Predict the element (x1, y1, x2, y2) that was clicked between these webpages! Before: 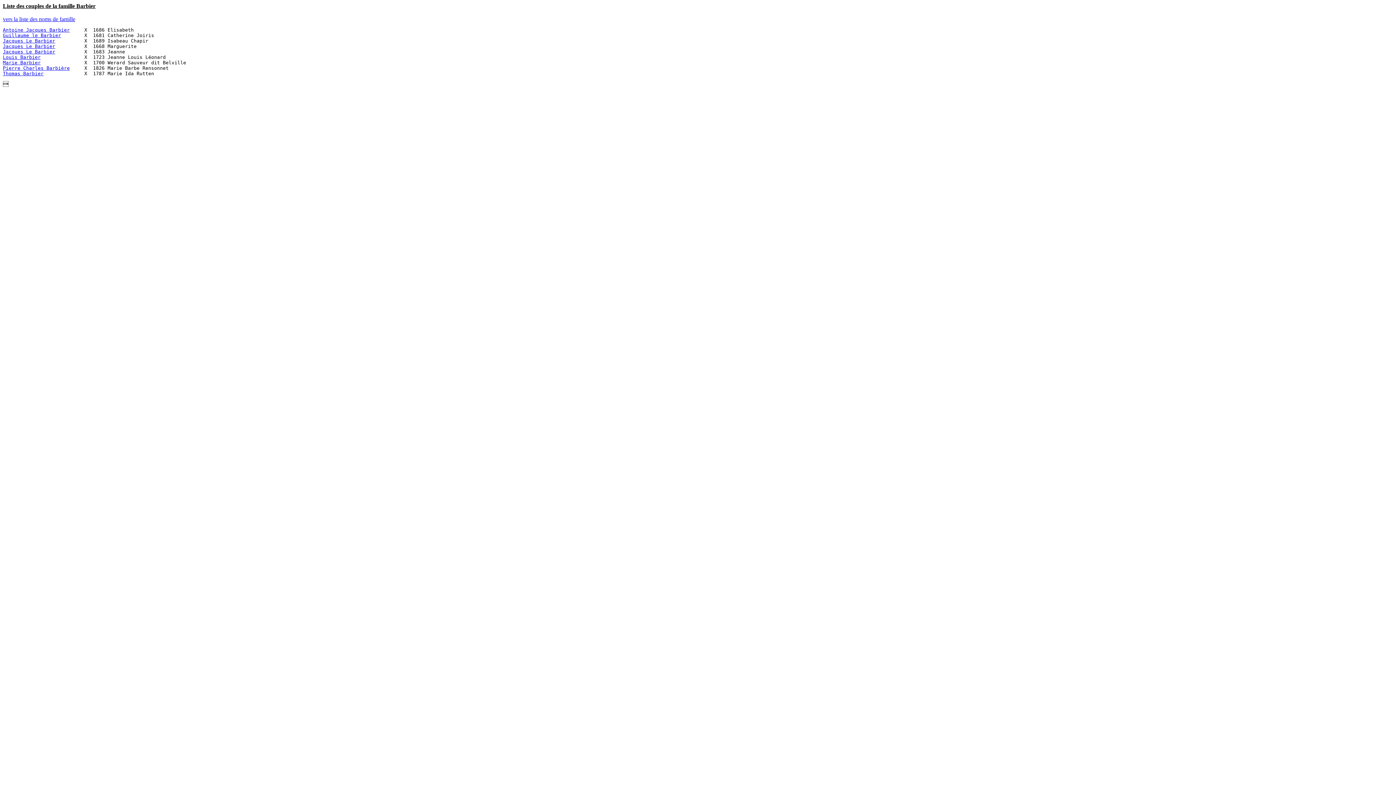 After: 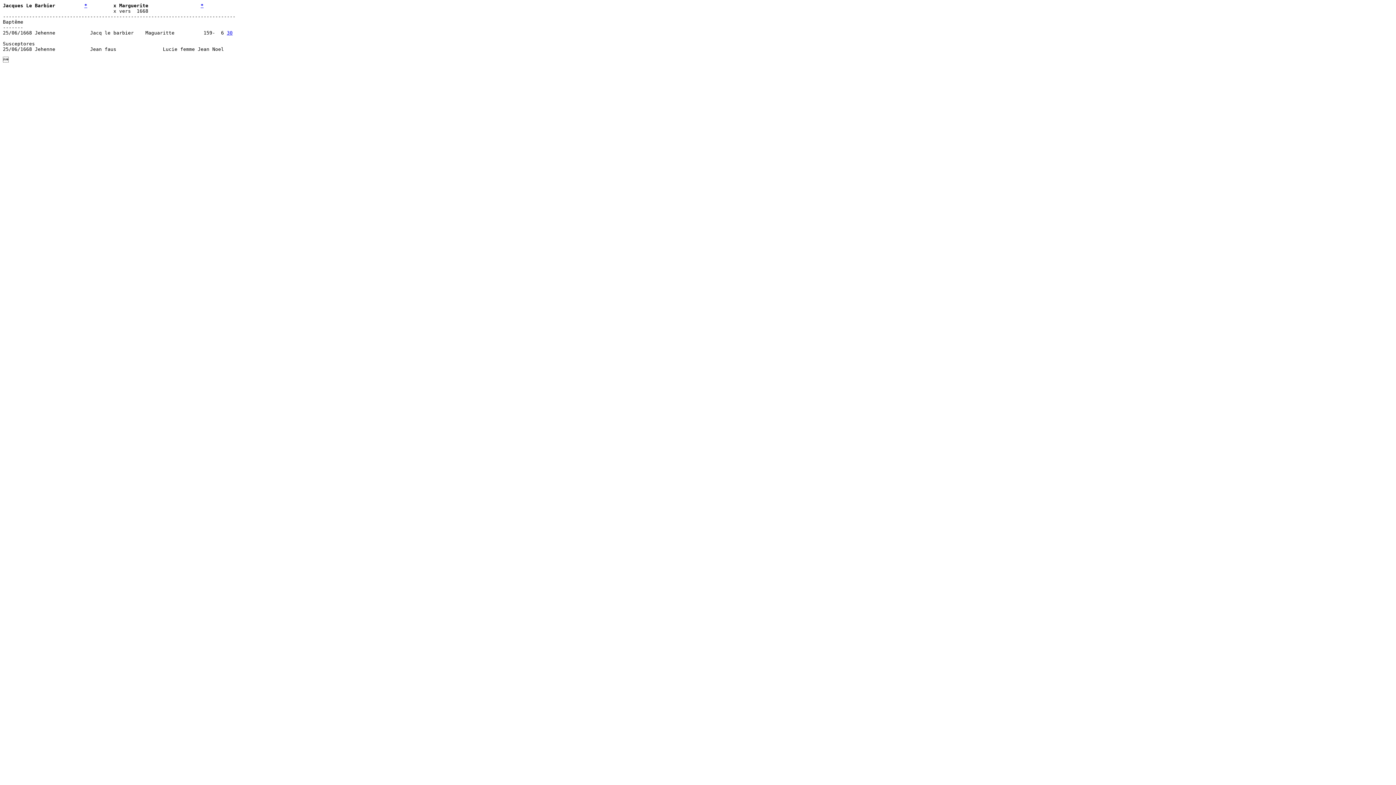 Action: label: Jacques Le Barbier bbox: (2, 43, 55, 49)